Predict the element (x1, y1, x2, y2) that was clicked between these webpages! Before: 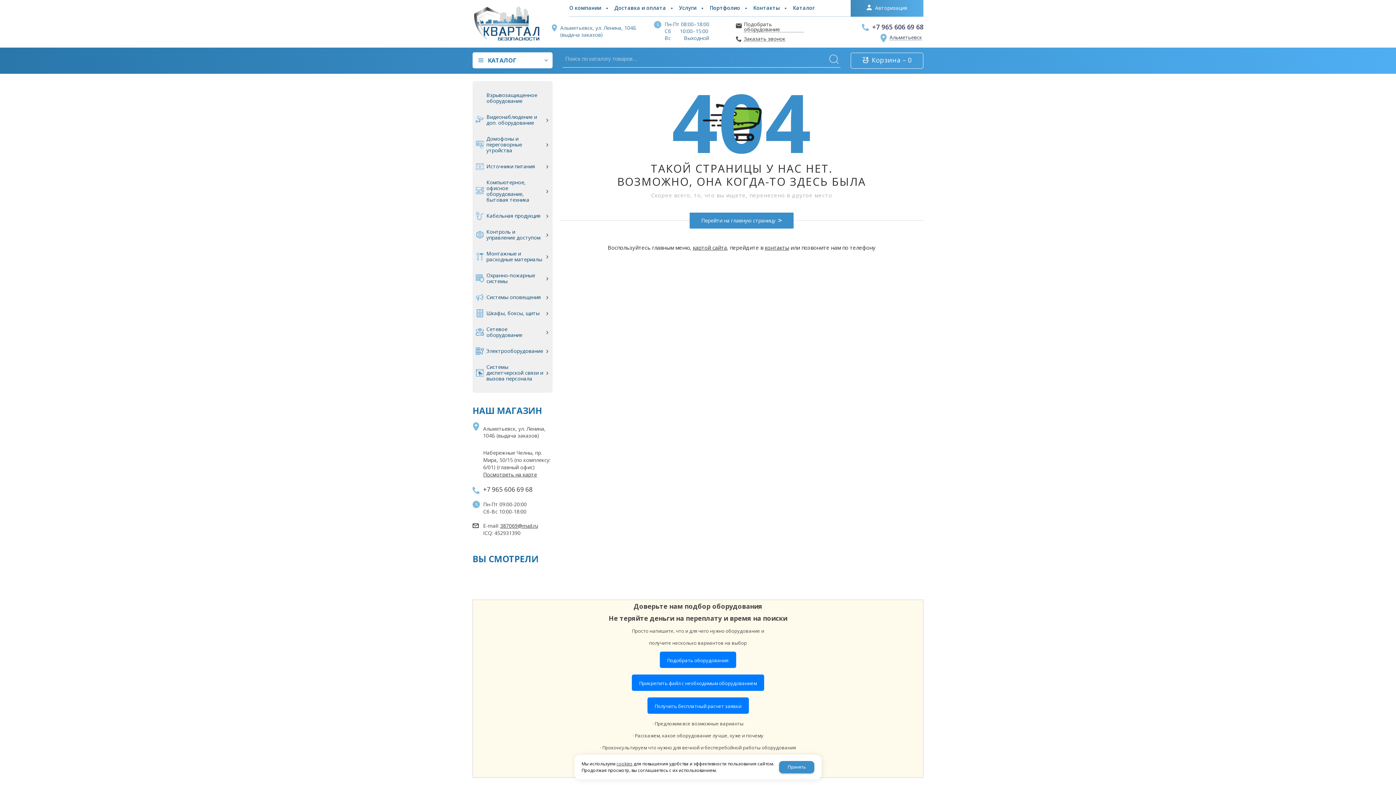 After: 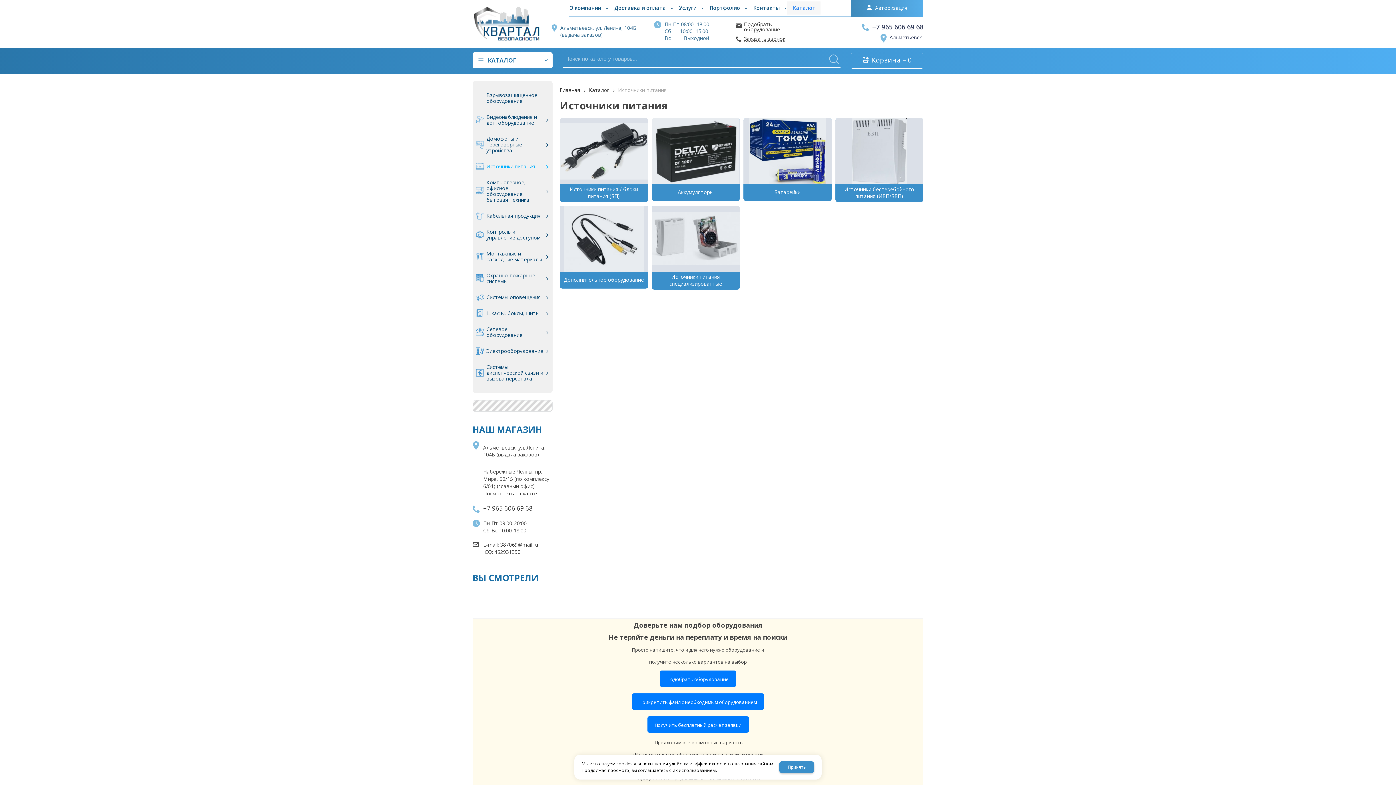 Action: bbox: (472, 158, 552, 174) label: Источники питания